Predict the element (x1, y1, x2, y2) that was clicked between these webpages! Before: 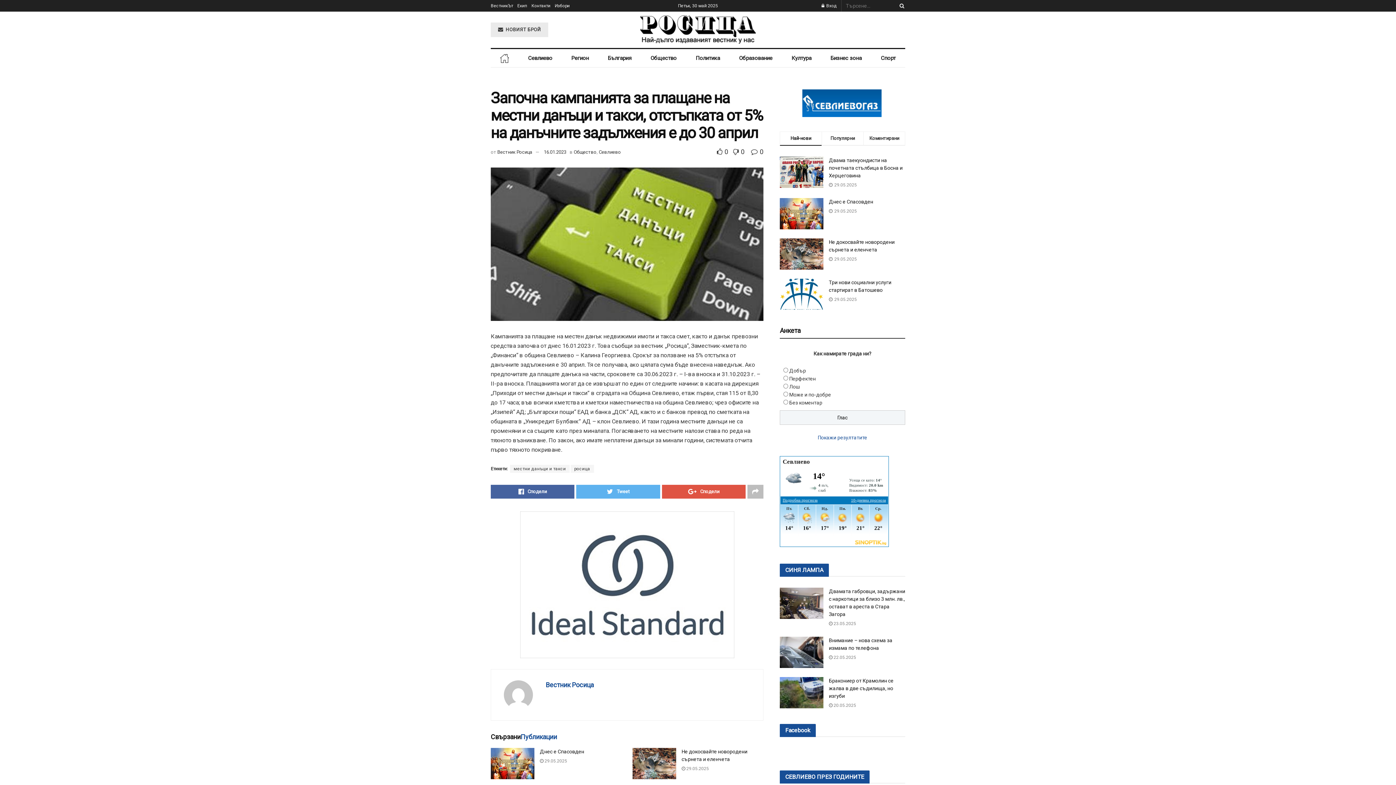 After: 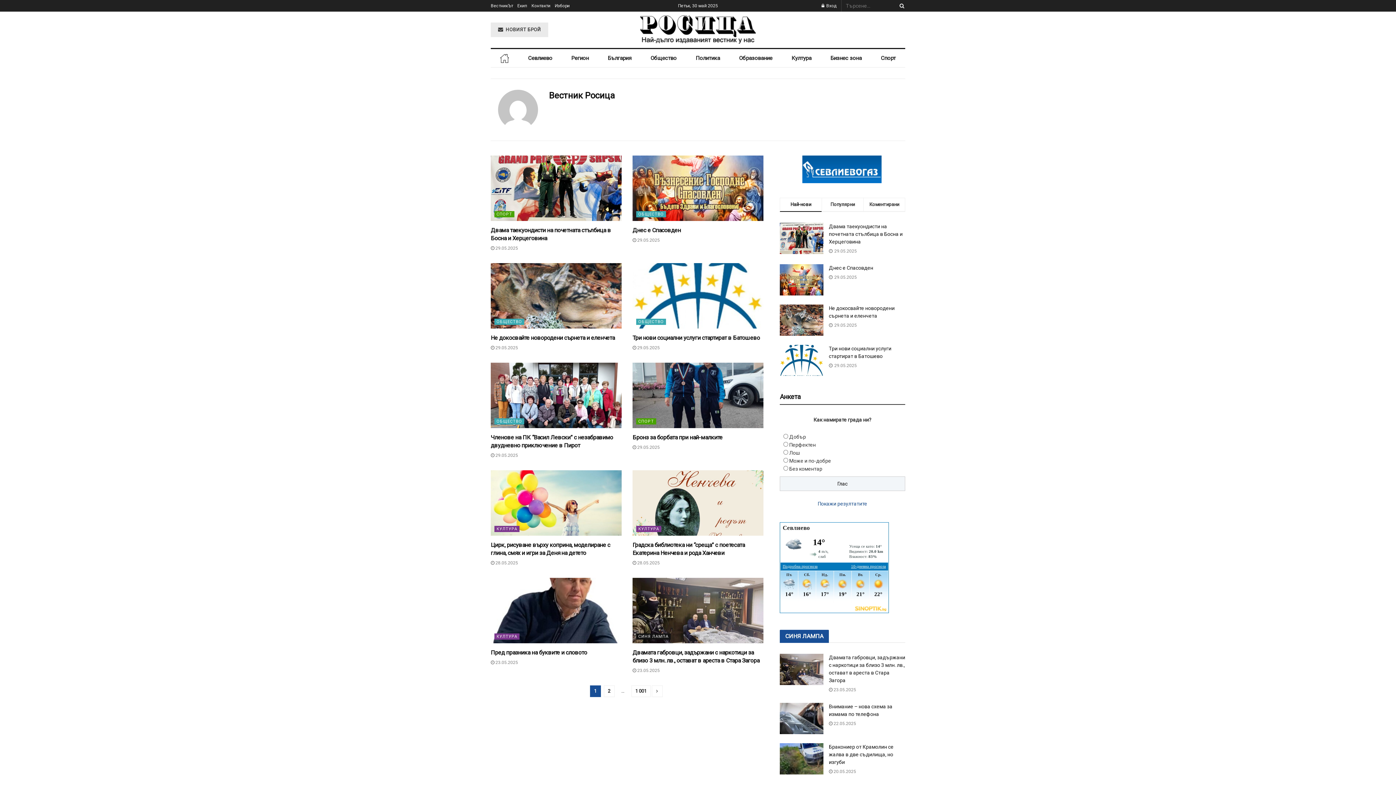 Action: bbox: (545, 681, 593, 689) label: Вестник Росица